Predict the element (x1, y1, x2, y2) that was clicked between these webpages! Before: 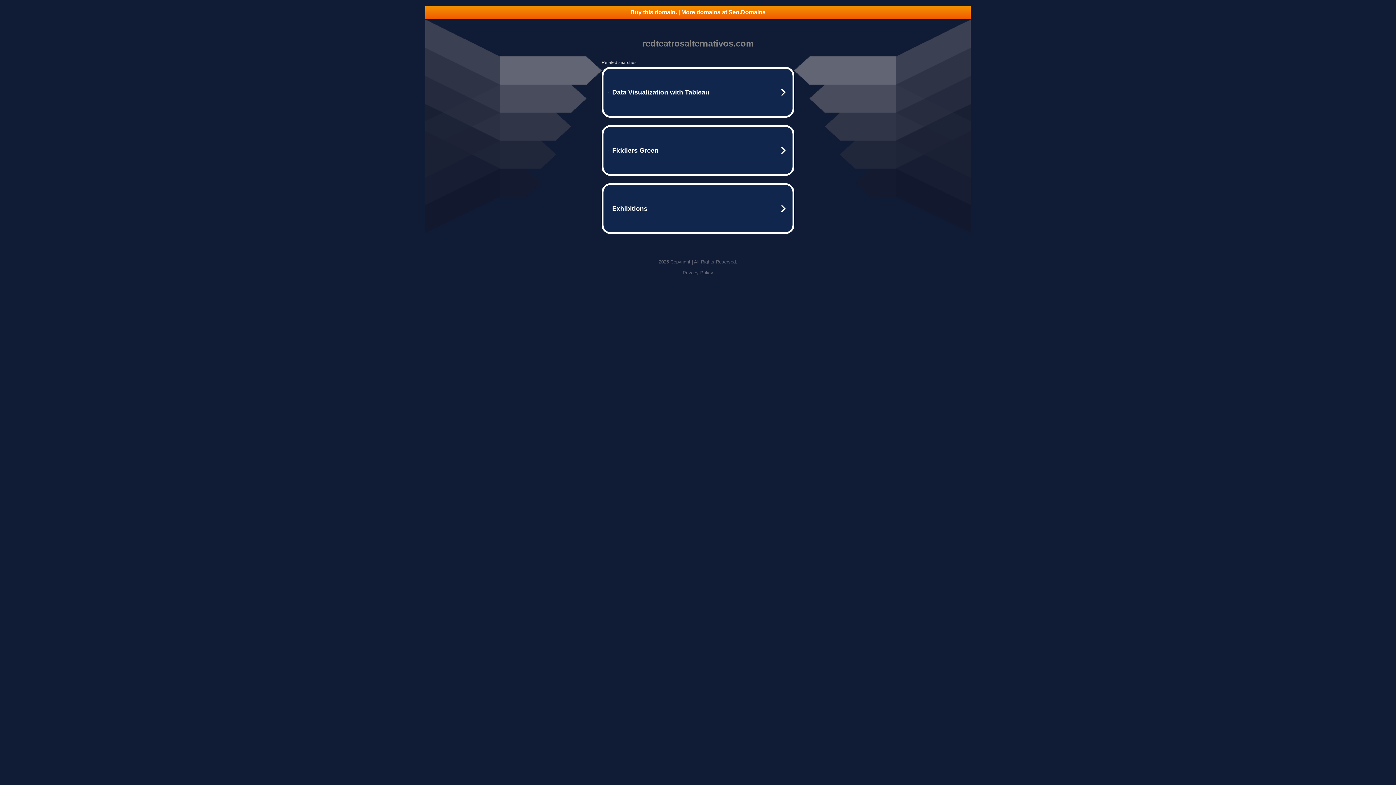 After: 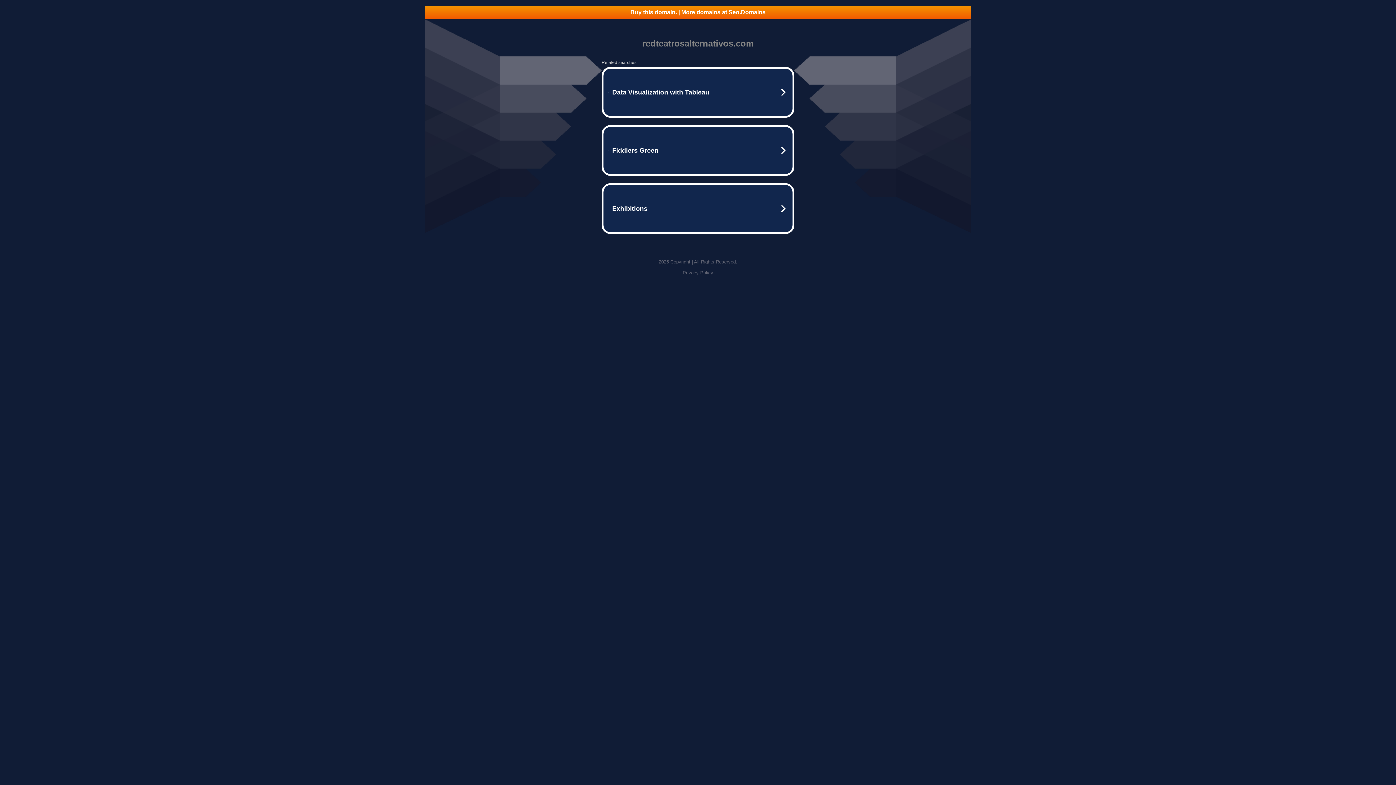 Action: label: Privacy Policy bbox: (682, 270, 713, 275)